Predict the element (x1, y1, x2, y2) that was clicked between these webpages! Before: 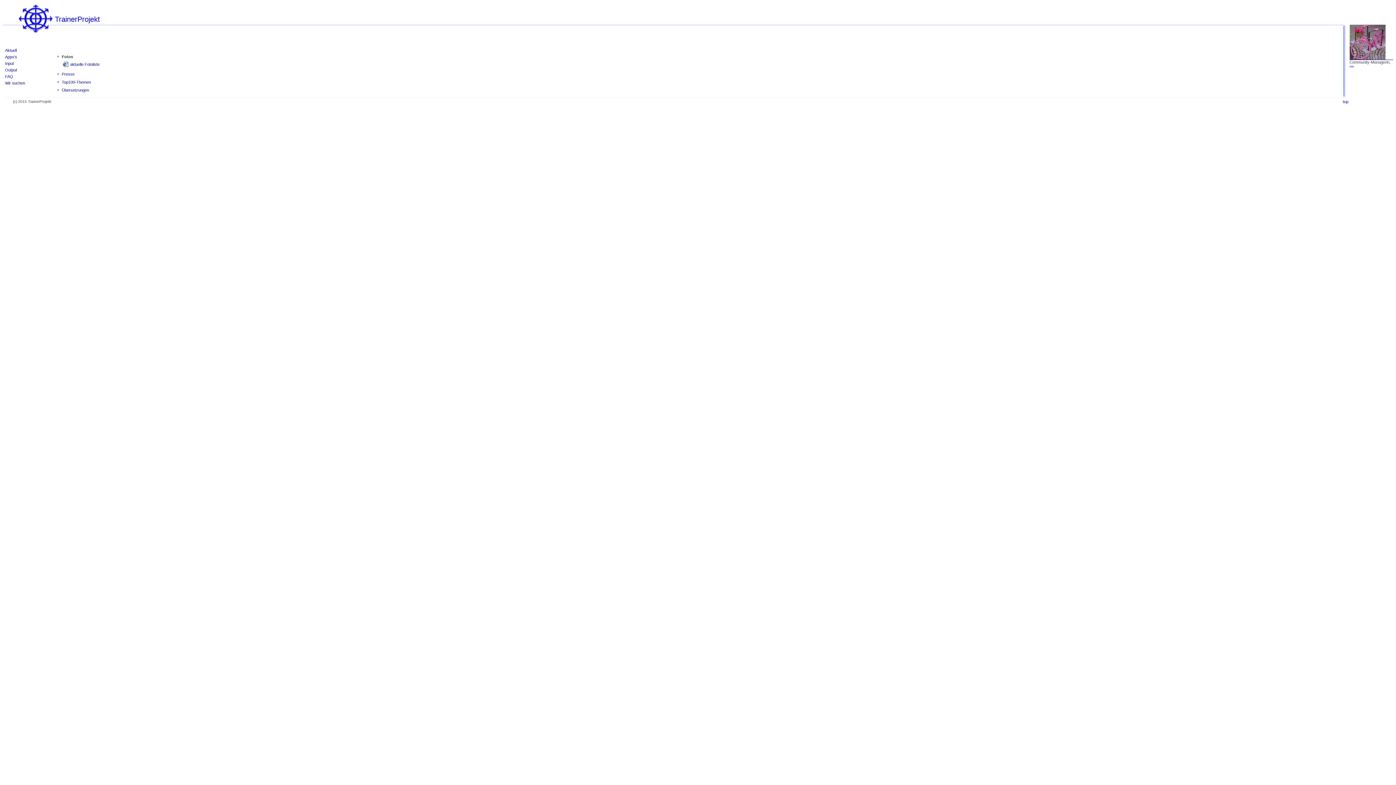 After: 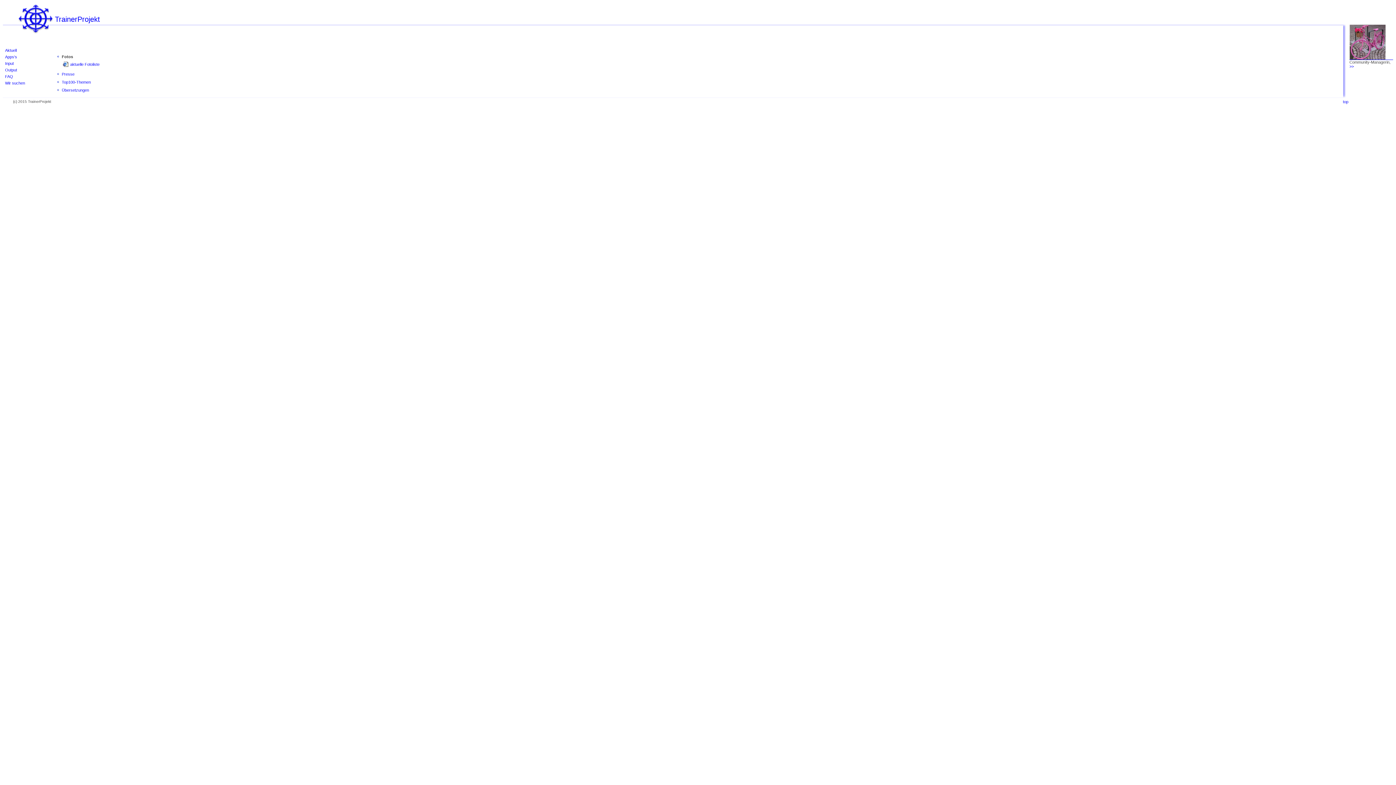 Action: bbox: (2, 21, 12, 25)